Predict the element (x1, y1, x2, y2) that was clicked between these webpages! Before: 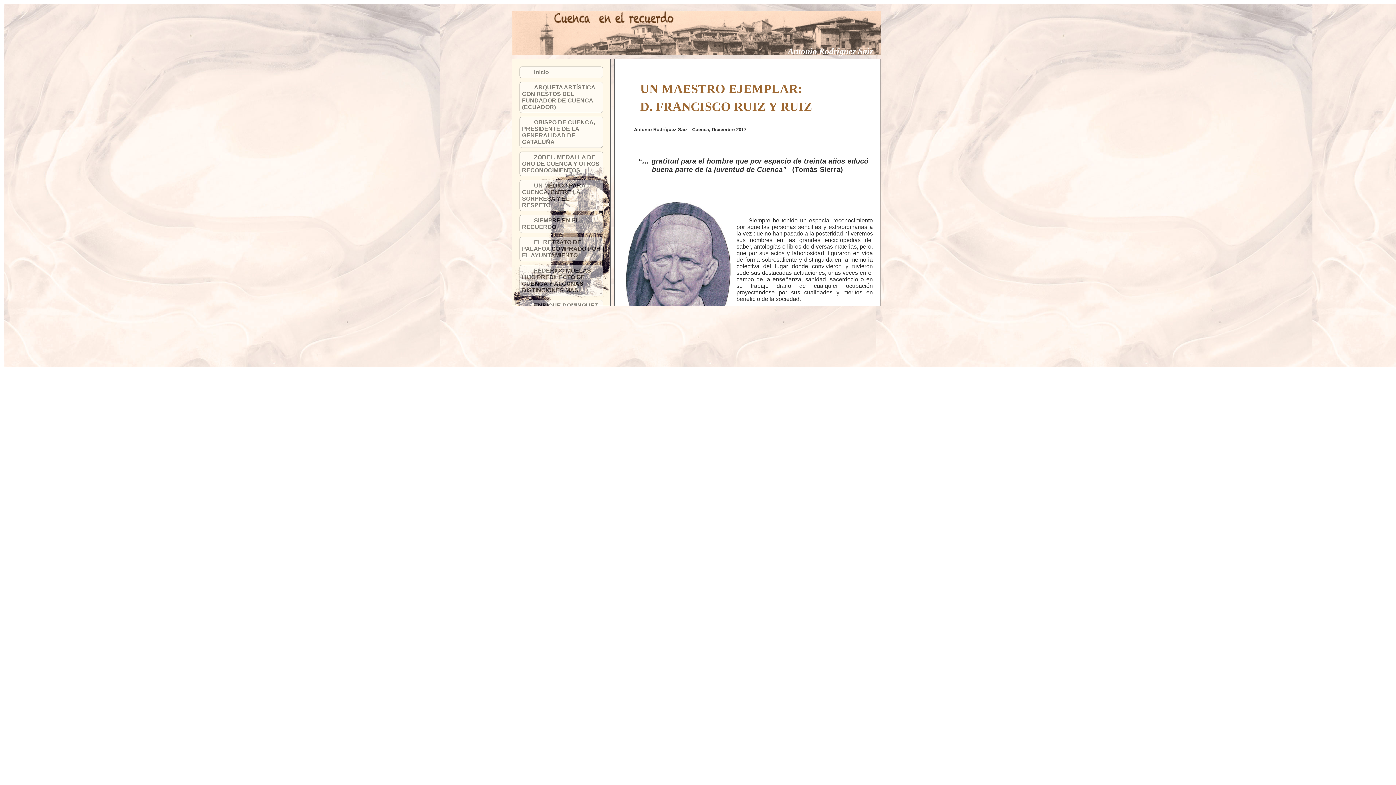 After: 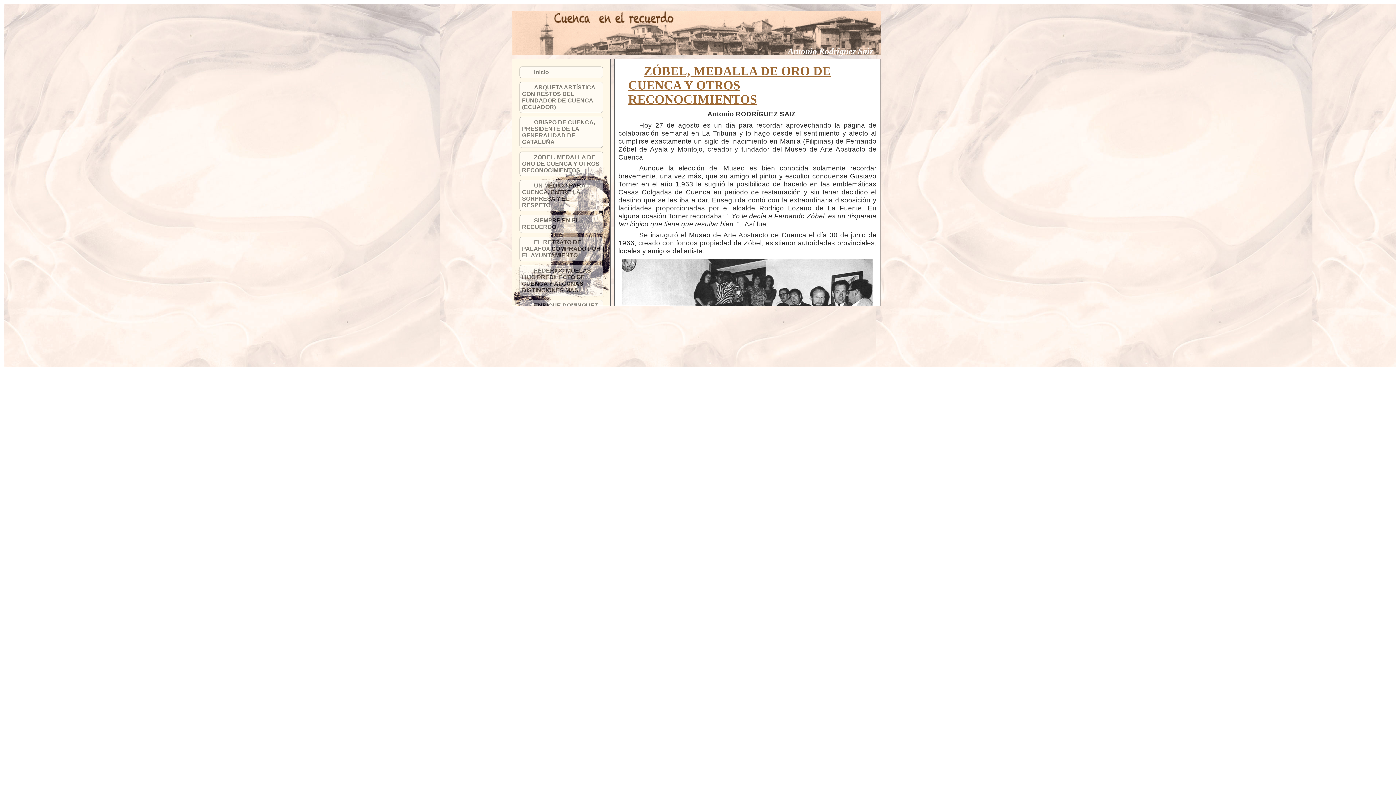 Action: label: ZÓBEL, MEDALLA DE ORO DE CUENCA Y OTROS RECONOCIMIENTOS bbox: (522, 154, 599, 173)